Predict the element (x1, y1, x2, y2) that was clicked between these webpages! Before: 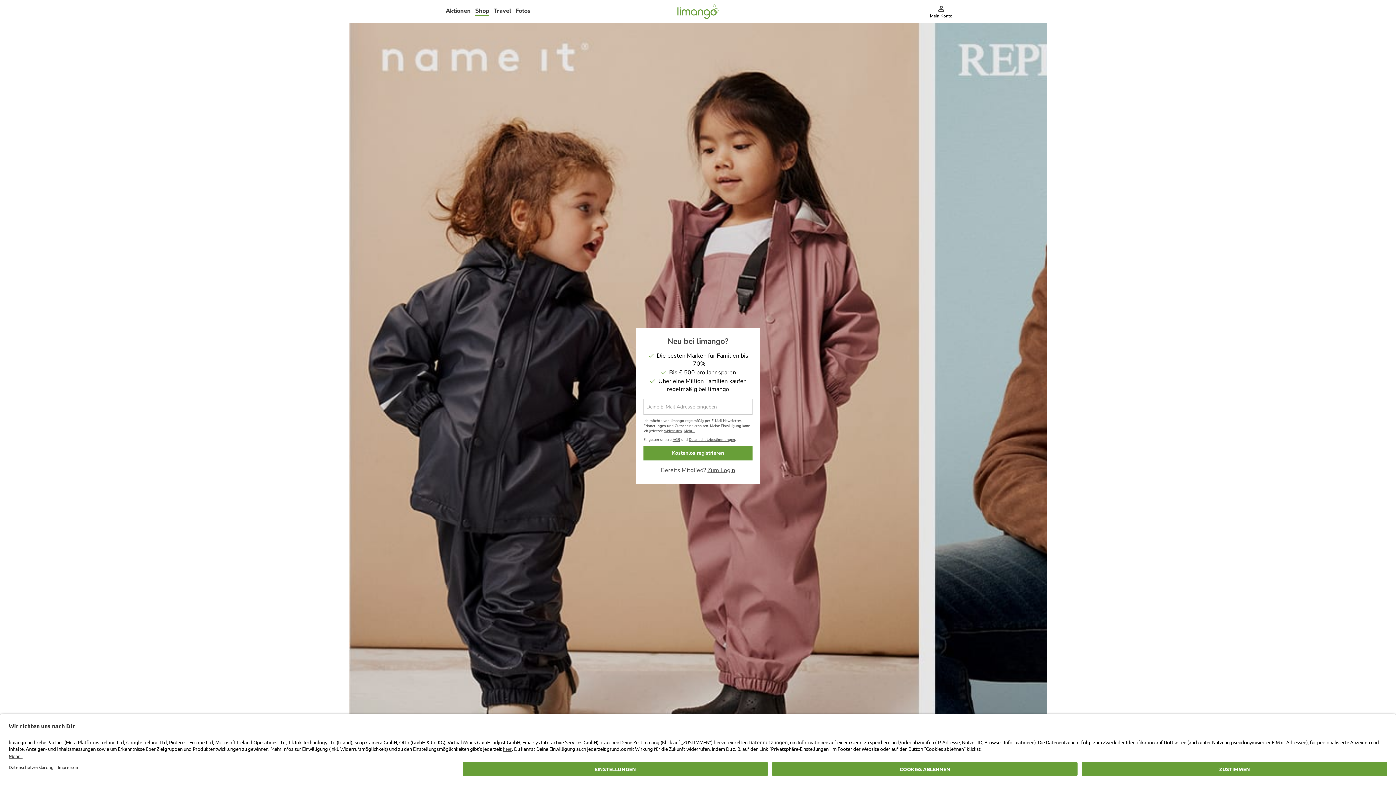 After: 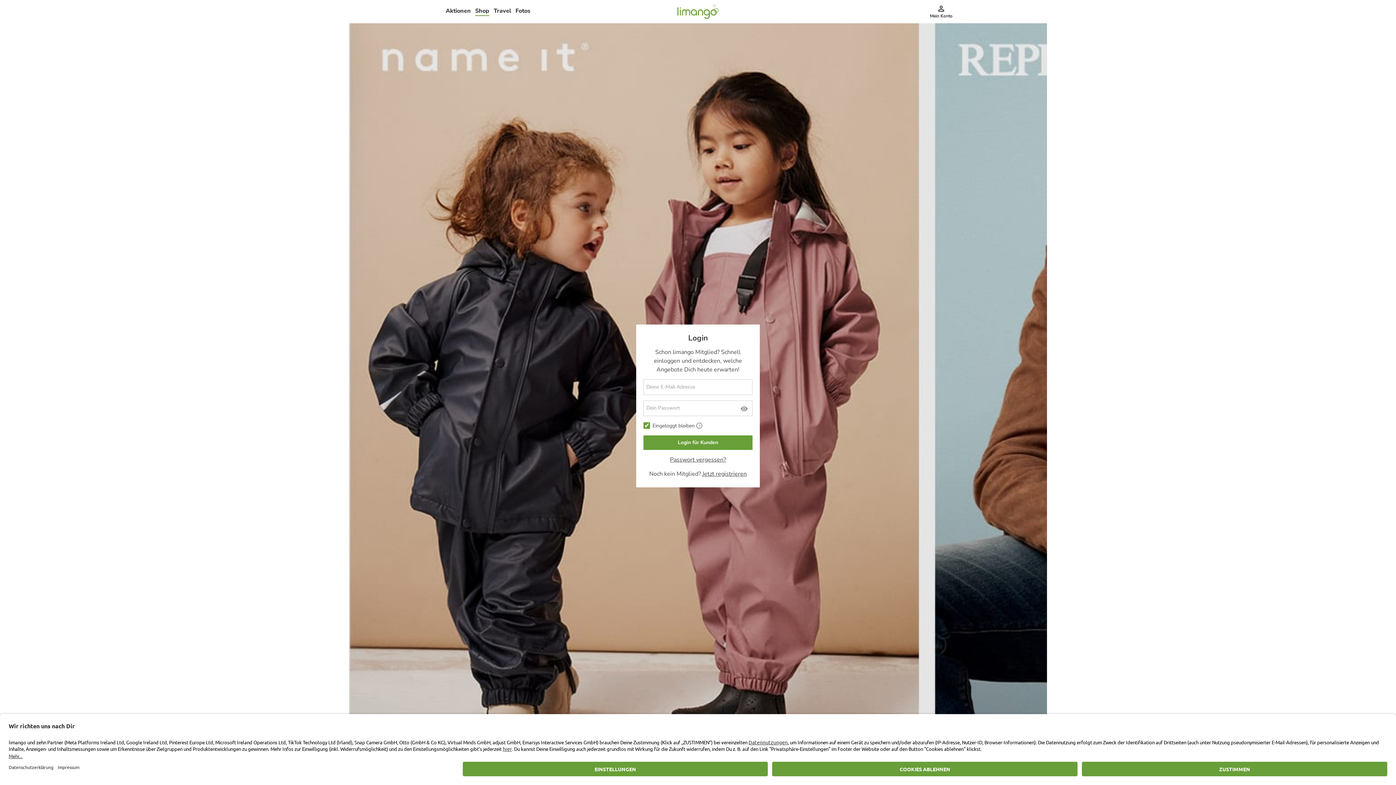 Action: bbox: (930, 2, 952, 20) label: Mein Konto